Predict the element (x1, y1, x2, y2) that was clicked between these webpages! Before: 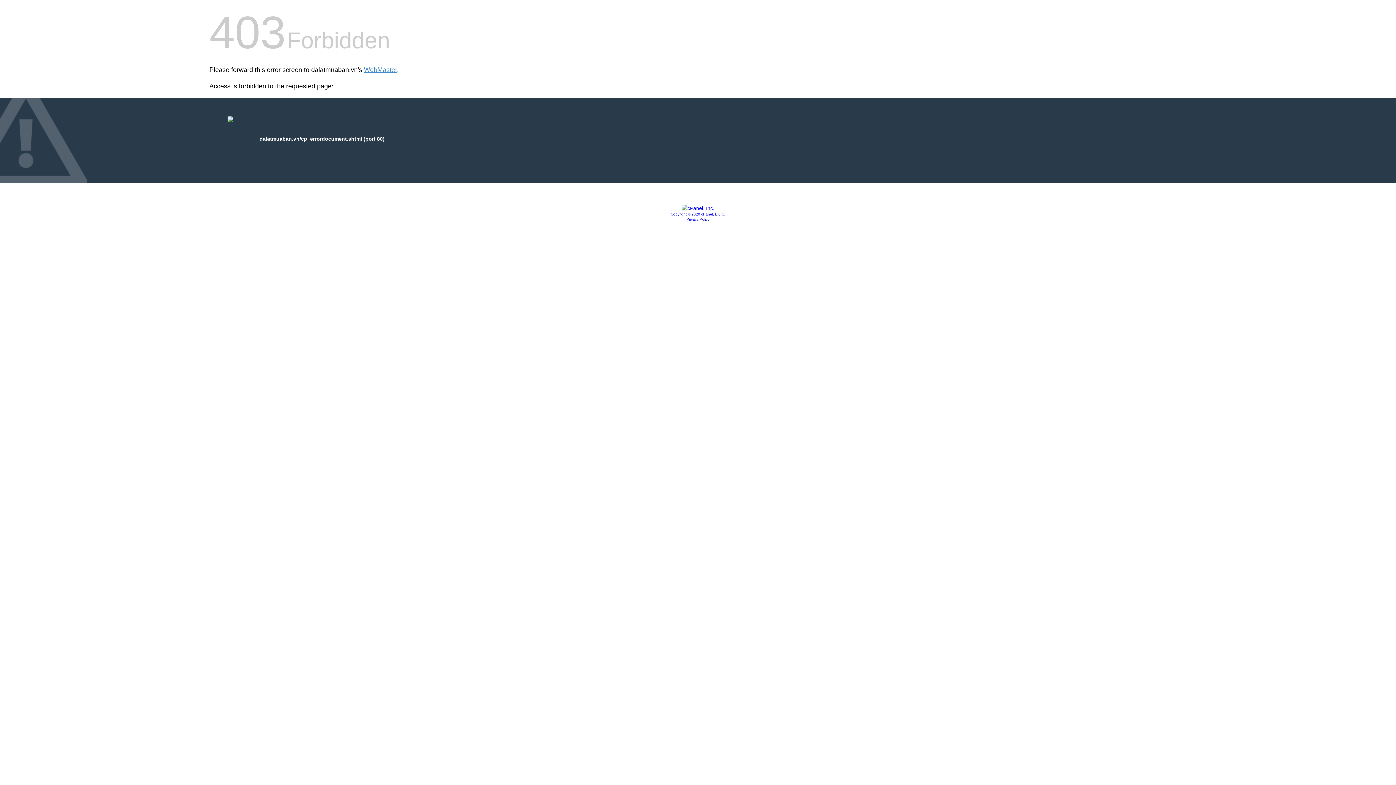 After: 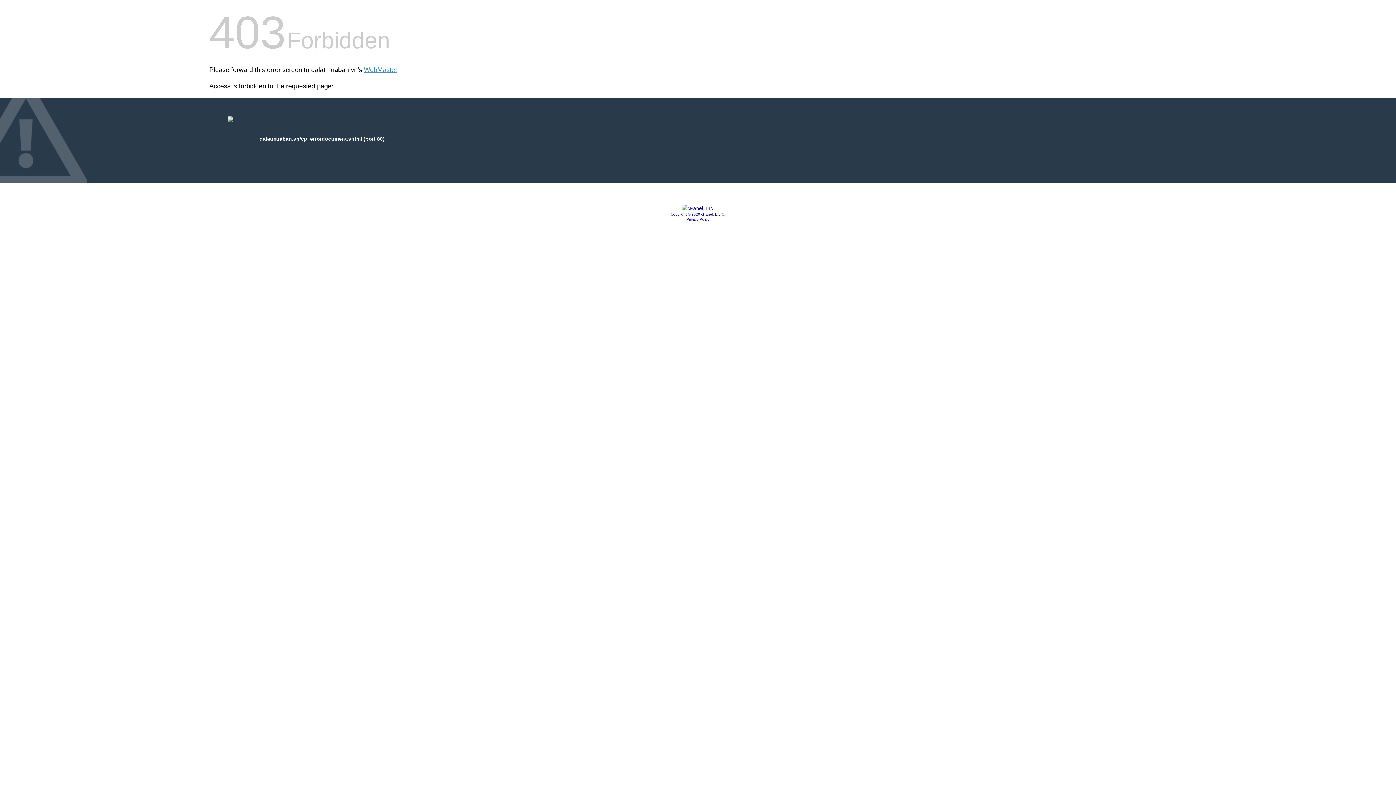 Action: label: Privacy Policy bbox: (686, 217, 709, 221)